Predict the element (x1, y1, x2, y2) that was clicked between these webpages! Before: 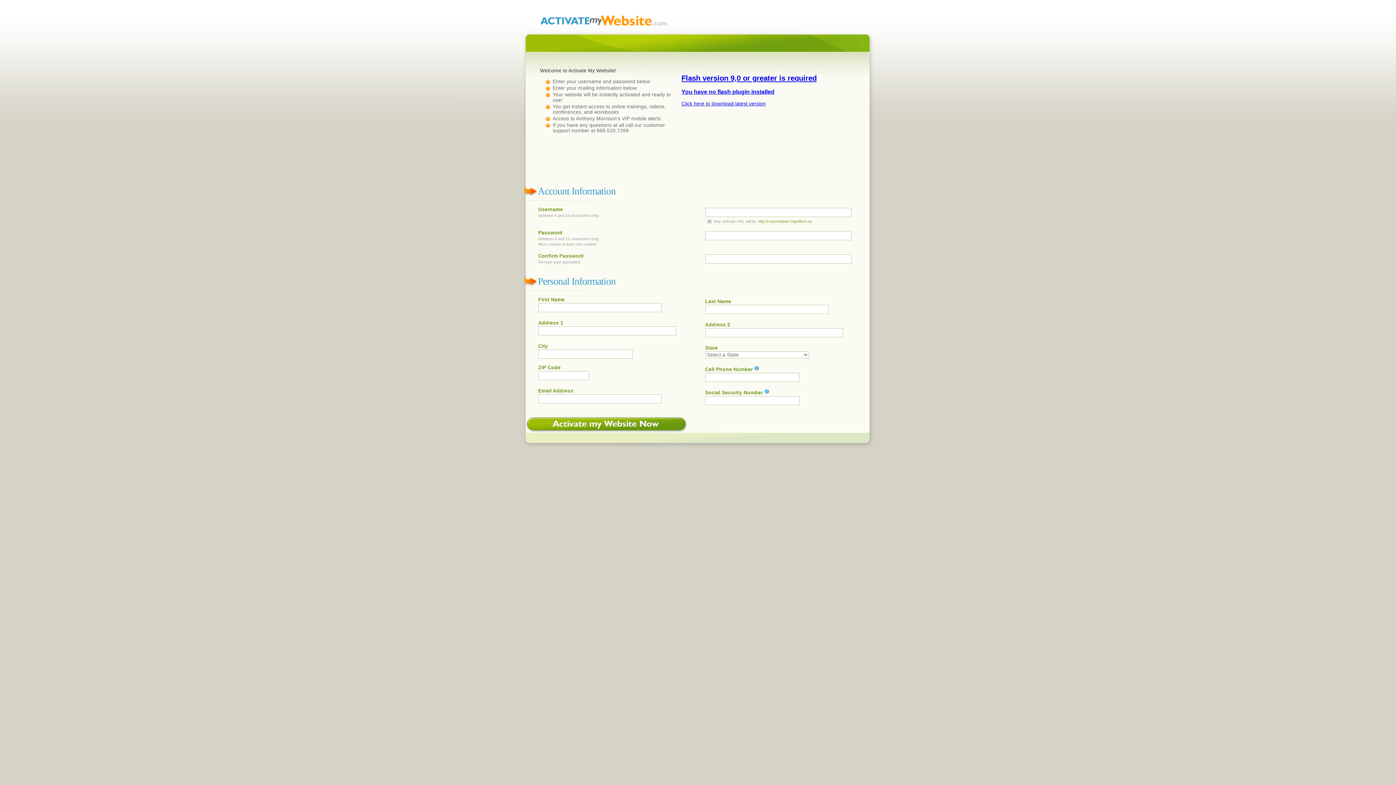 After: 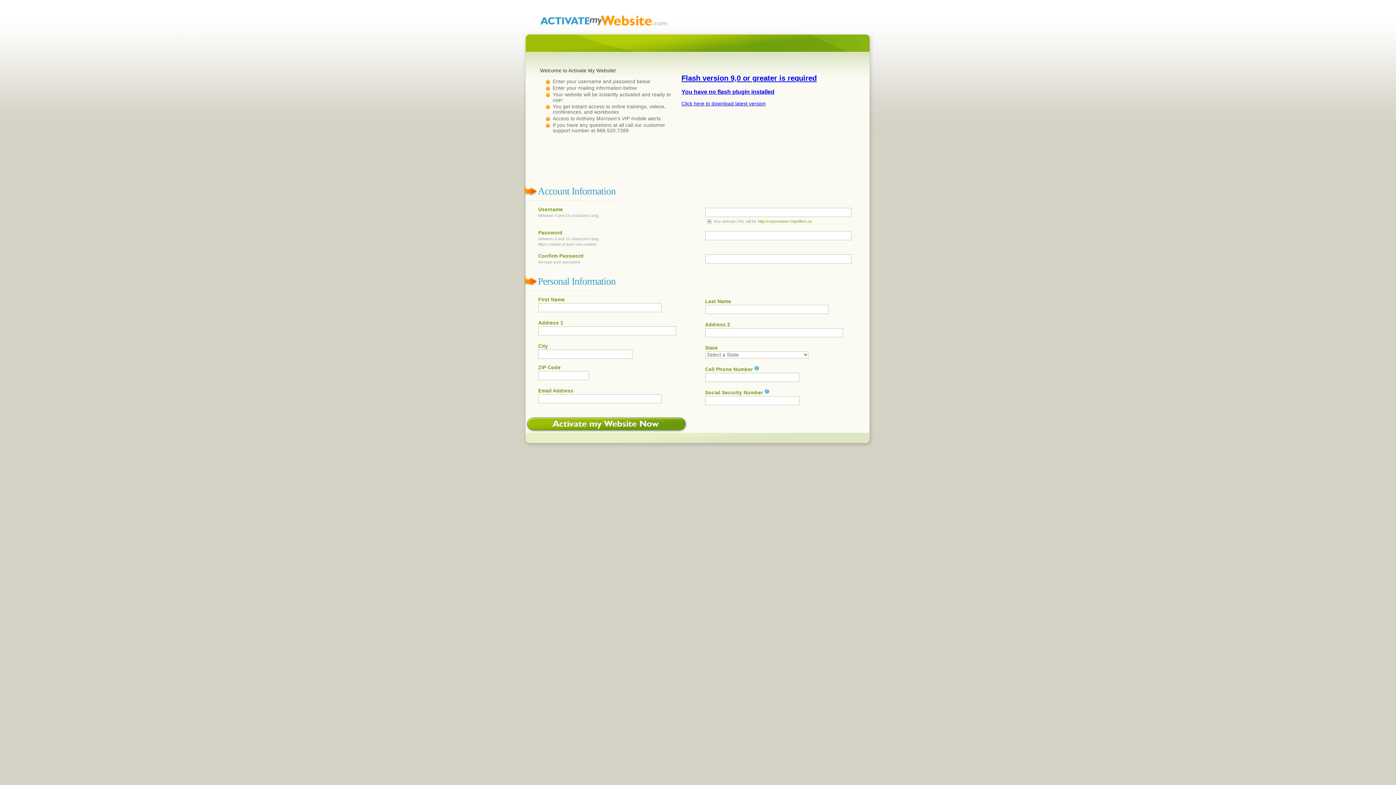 Action: label: ActivateMyWebsite.com bbox: (536, 12, 670, 29)